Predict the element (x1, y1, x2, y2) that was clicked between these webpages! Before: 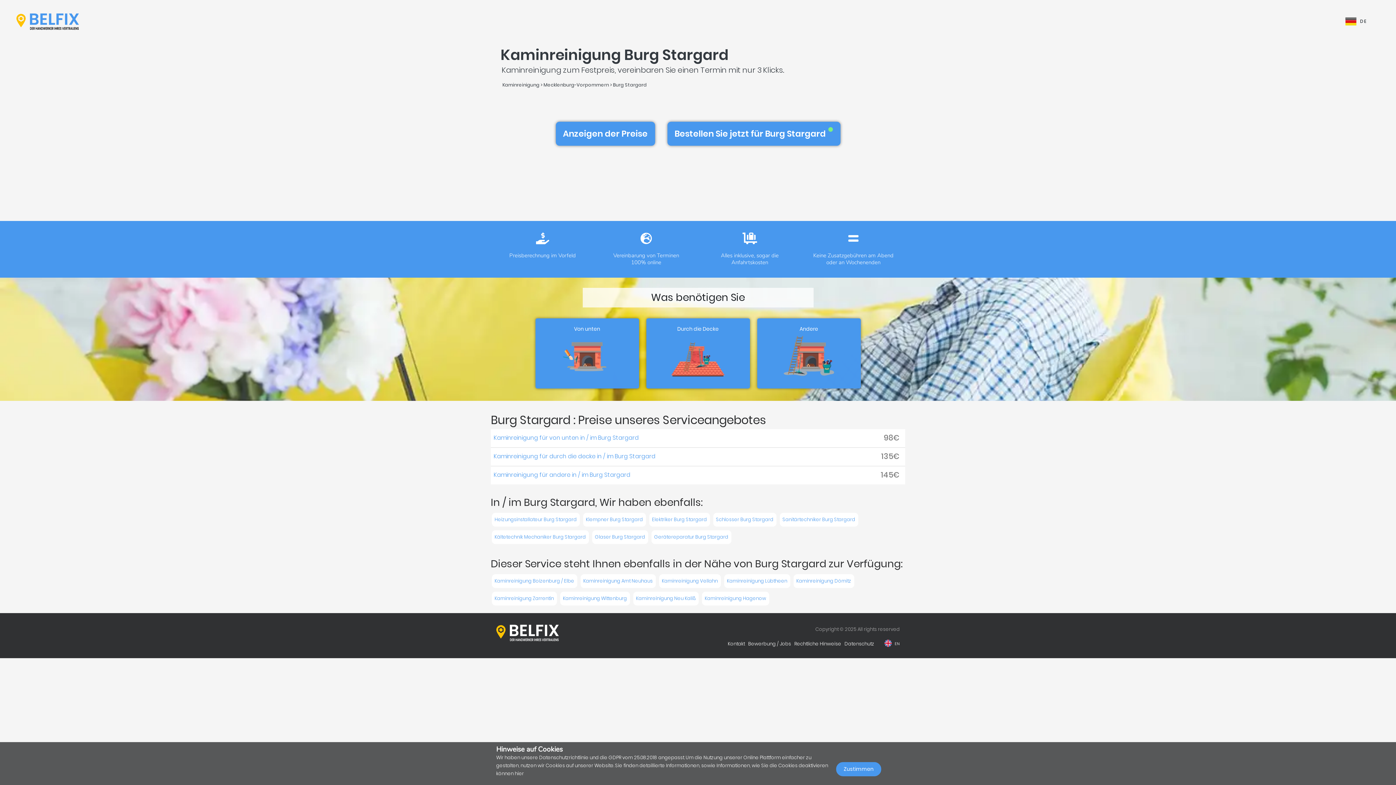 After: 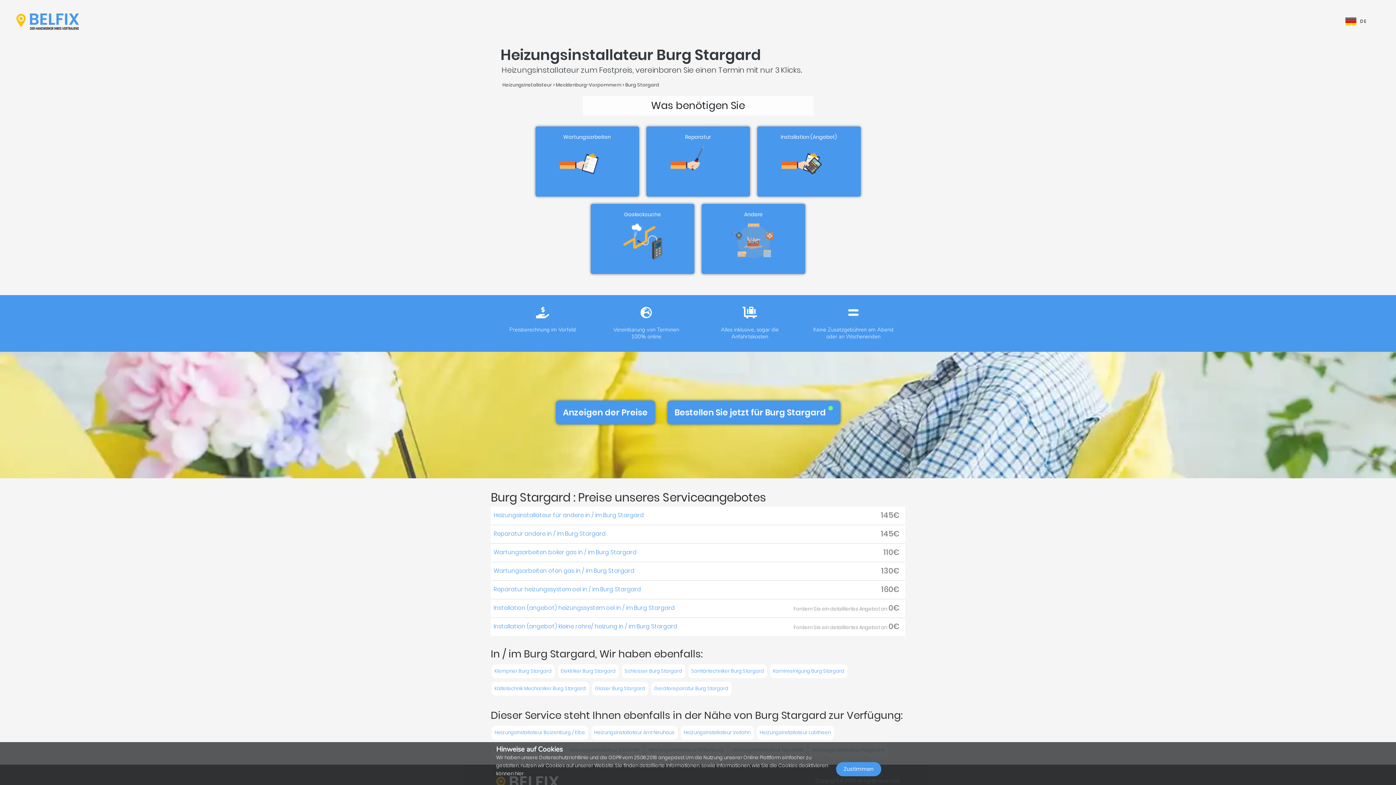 Action: bbox: (491, 513, 579, 526) label: Heizungsinstallateur Burg Stargard